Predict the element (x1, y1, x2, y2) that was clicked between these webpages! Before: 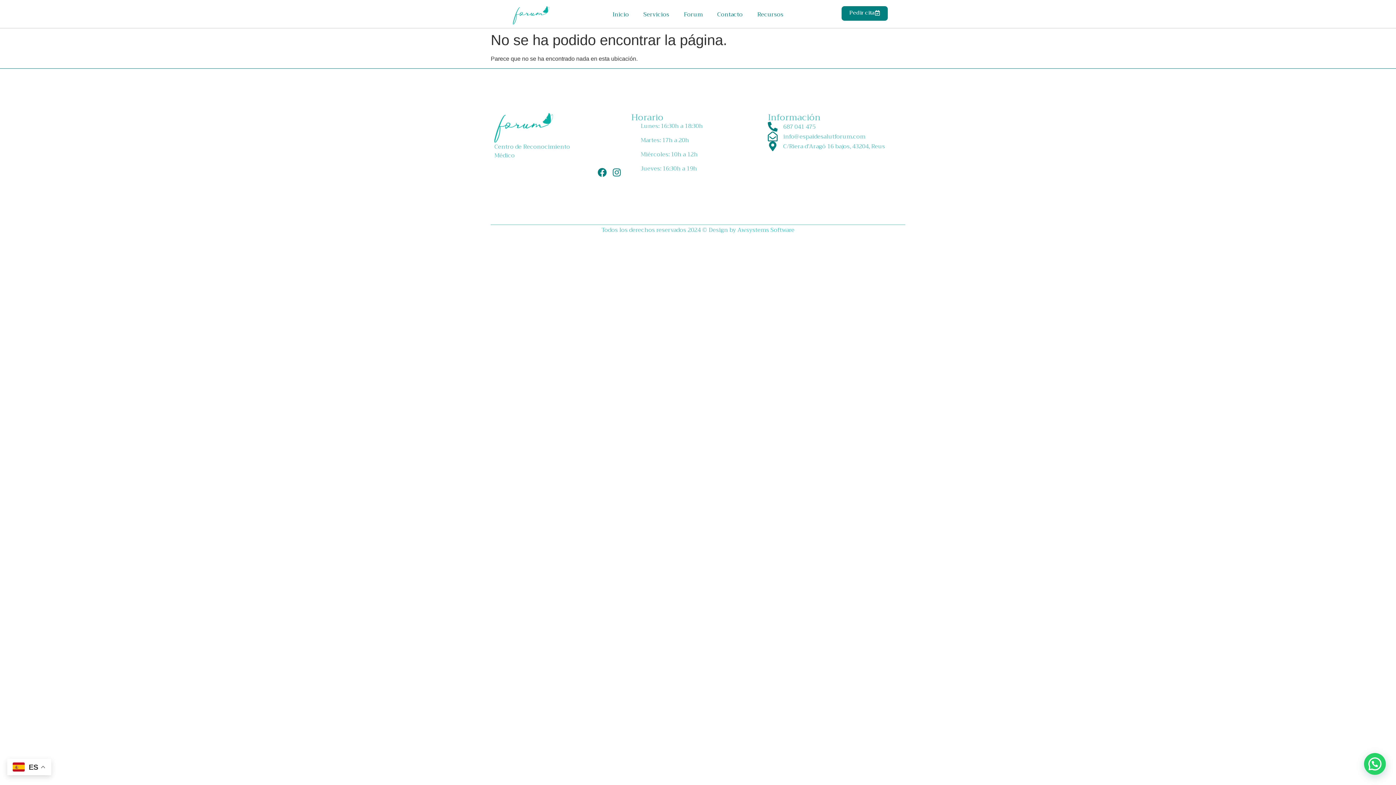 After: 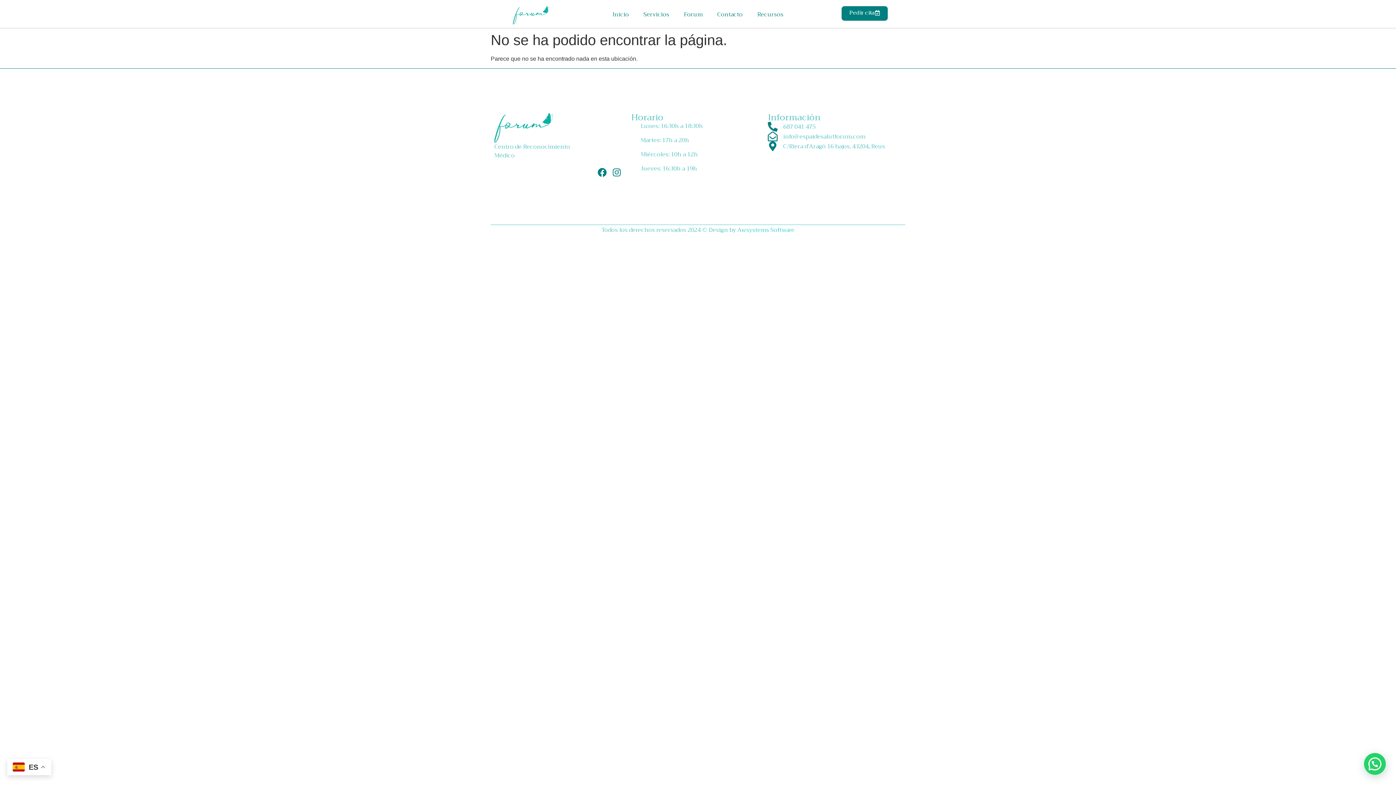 Action: bbox: (631, 136, 760, 144) label: Martes: 17h a 20h